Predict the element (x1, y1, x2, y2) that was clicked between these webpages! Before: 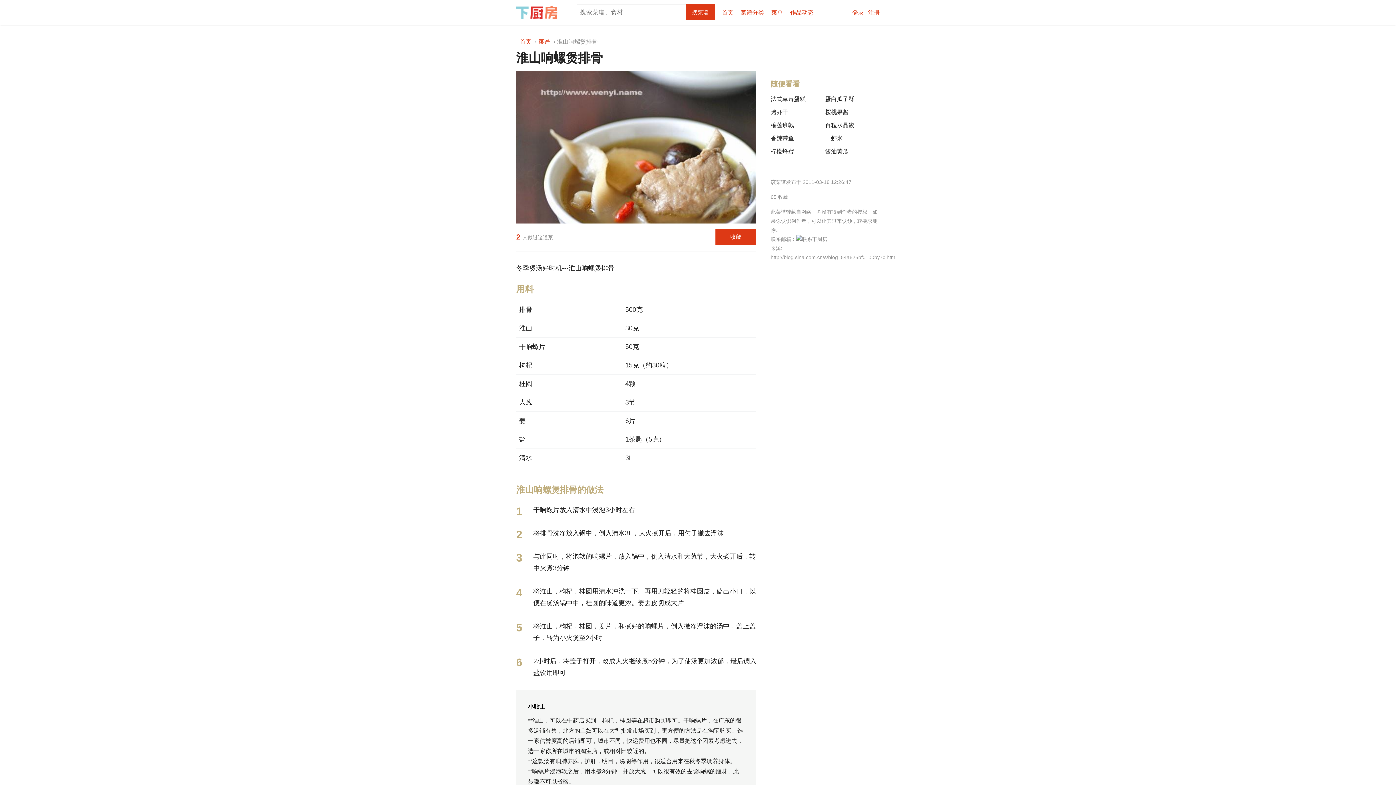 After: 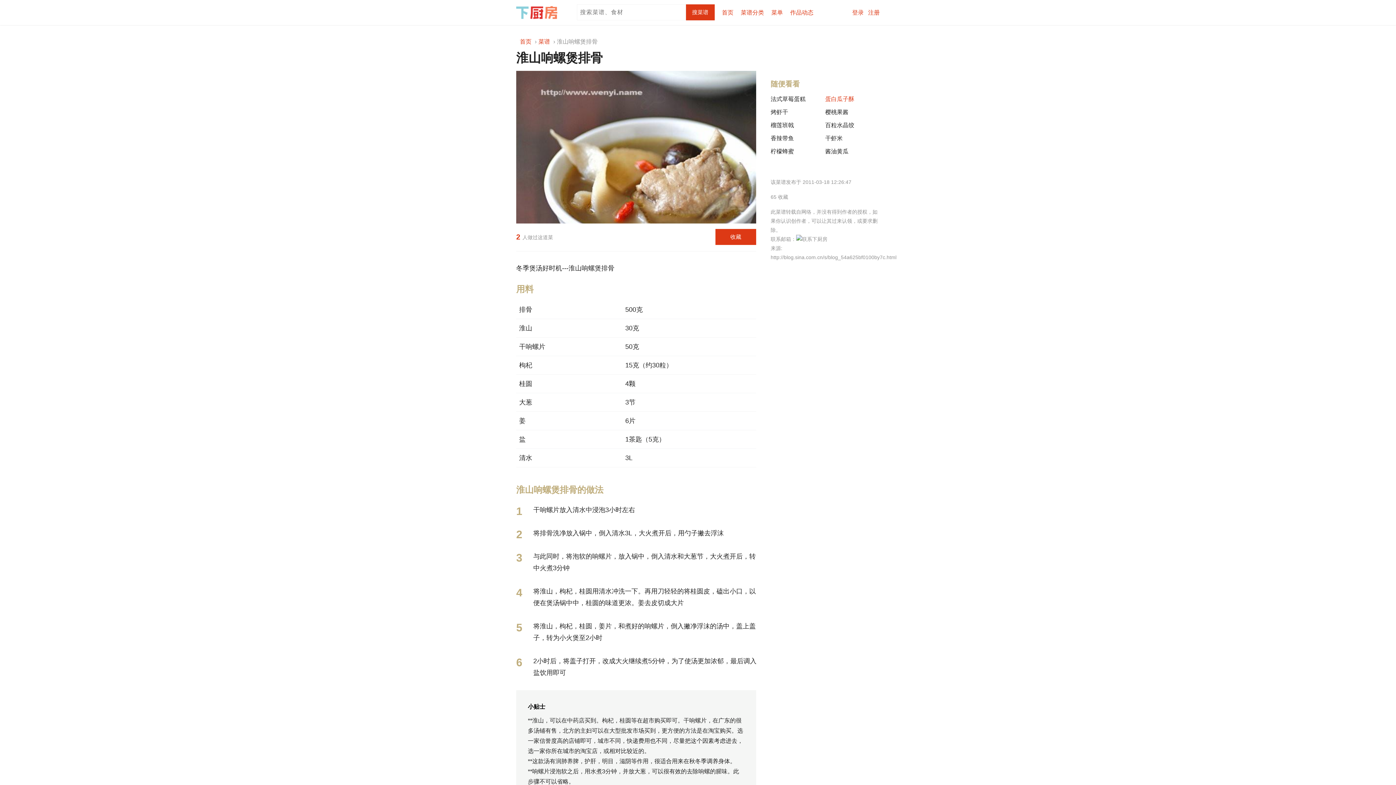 Action: label: 蛋白瓜子酥 bbox: (825, 96, 854, 102)